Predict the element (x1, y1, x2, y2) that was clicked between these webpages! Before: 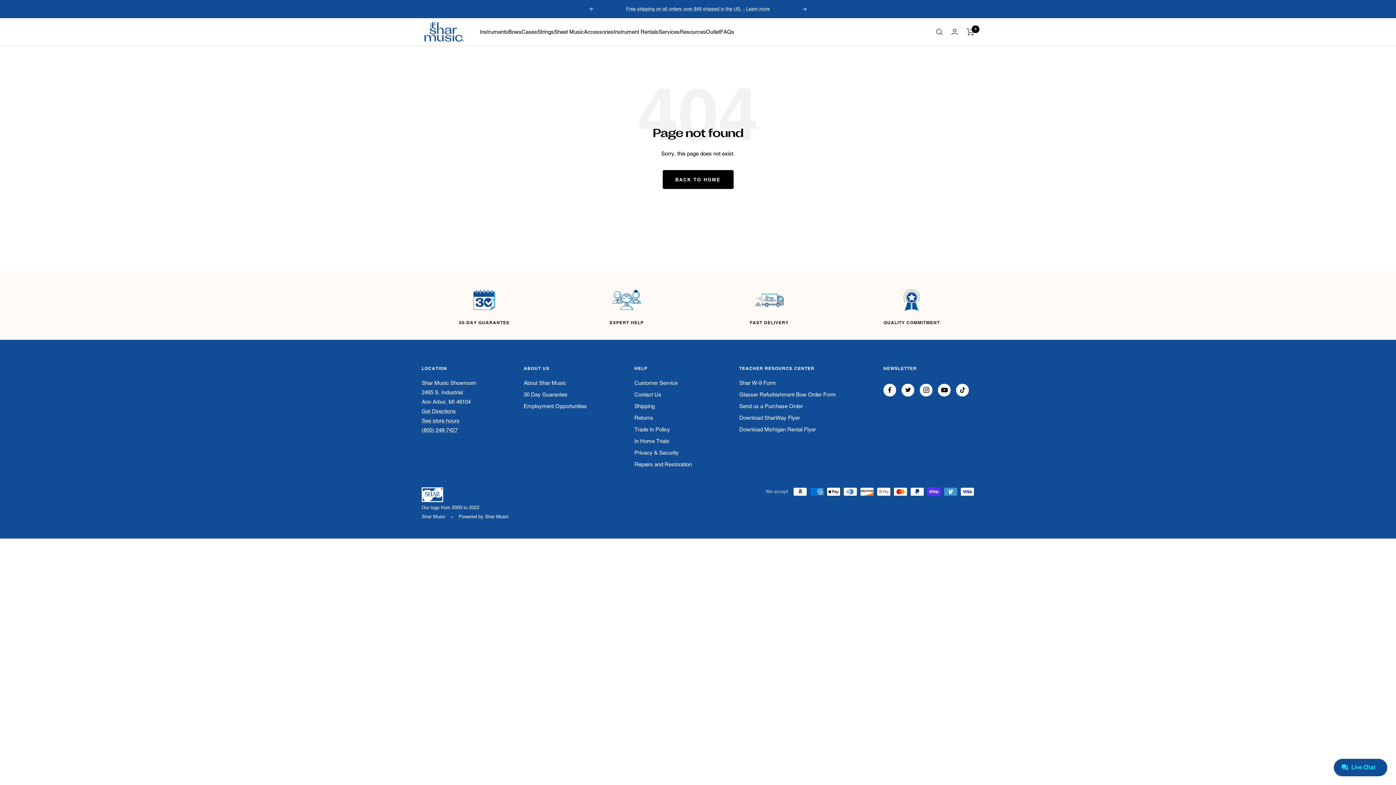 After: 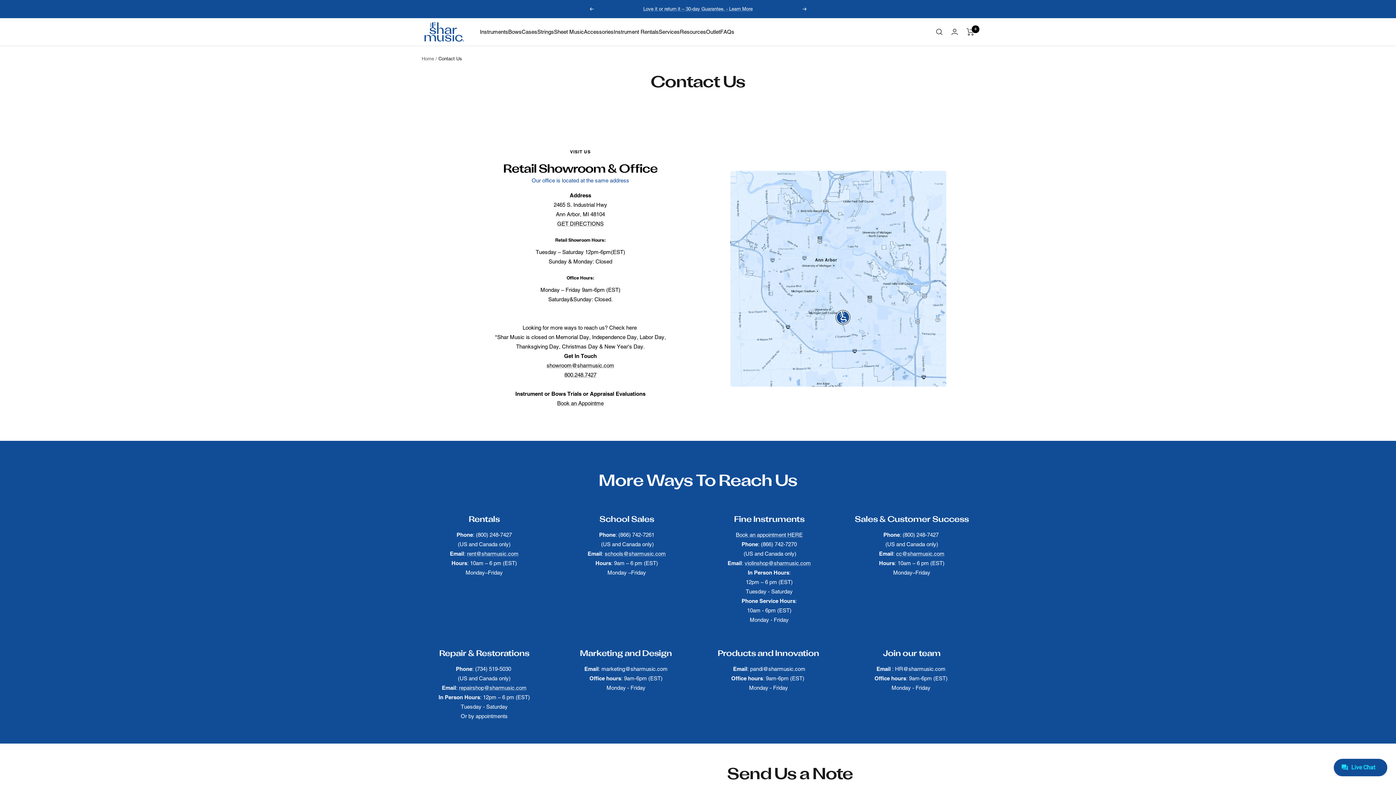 Action: label: See store hours bbox: (421, 417, 459, 423)